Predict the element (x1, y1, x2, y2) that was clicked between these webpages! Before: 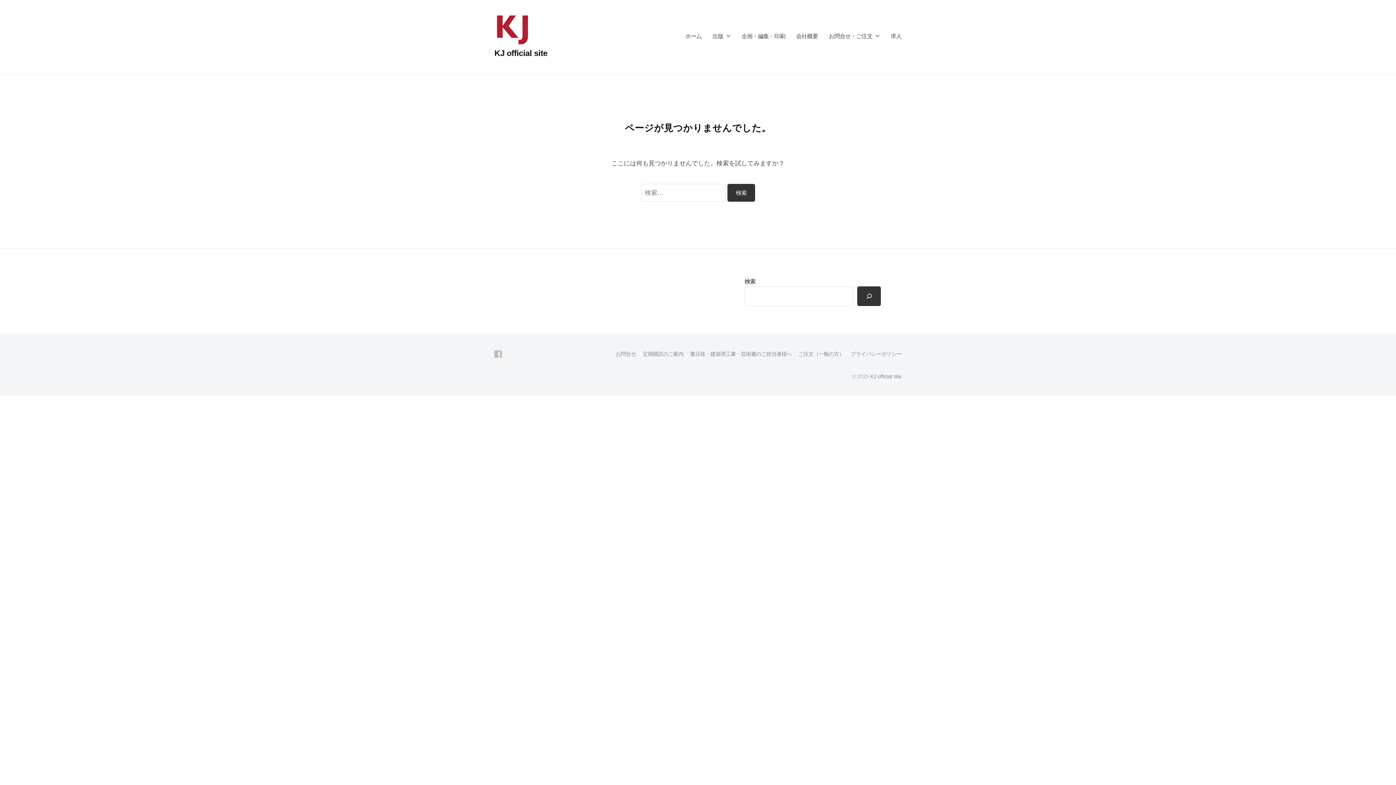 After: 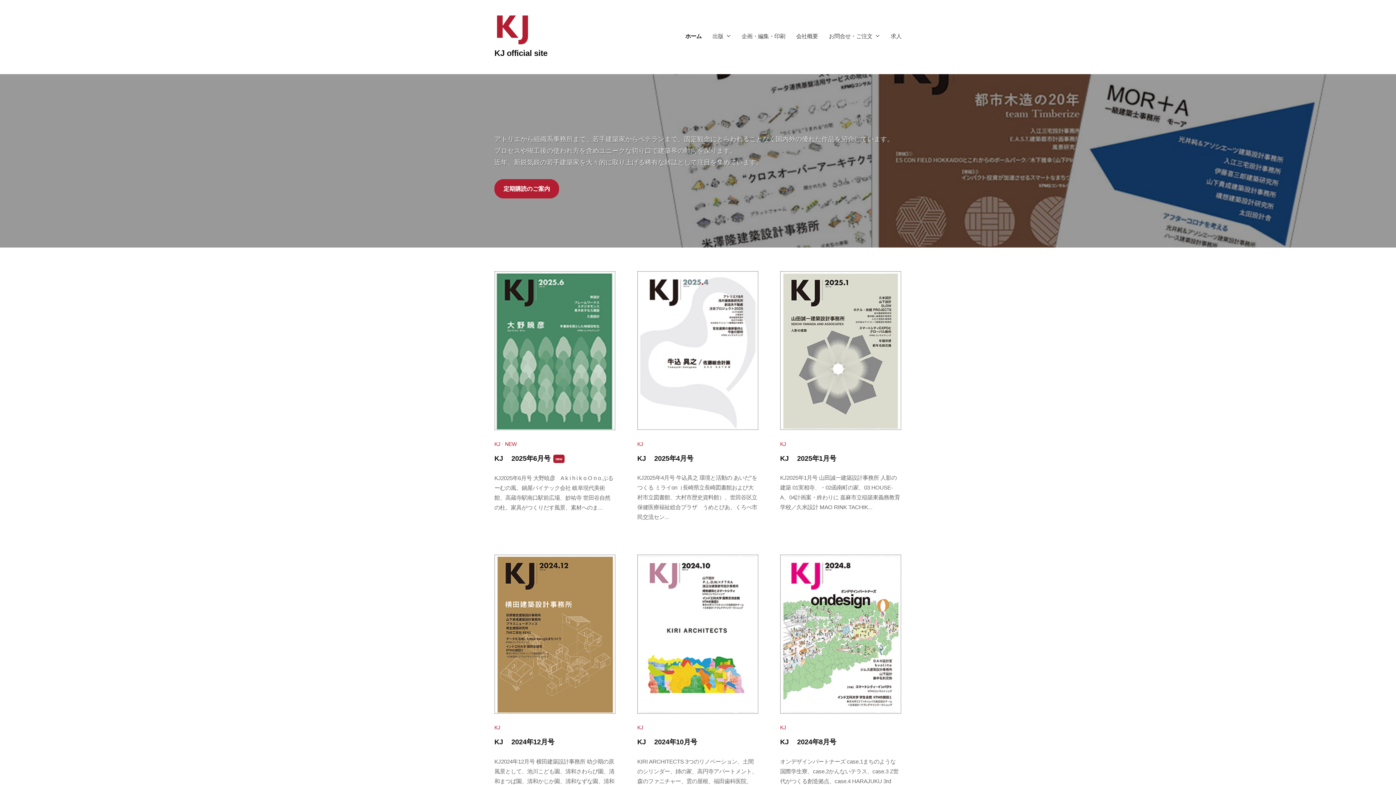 Action: bbox: (494, 25, 530, 32)